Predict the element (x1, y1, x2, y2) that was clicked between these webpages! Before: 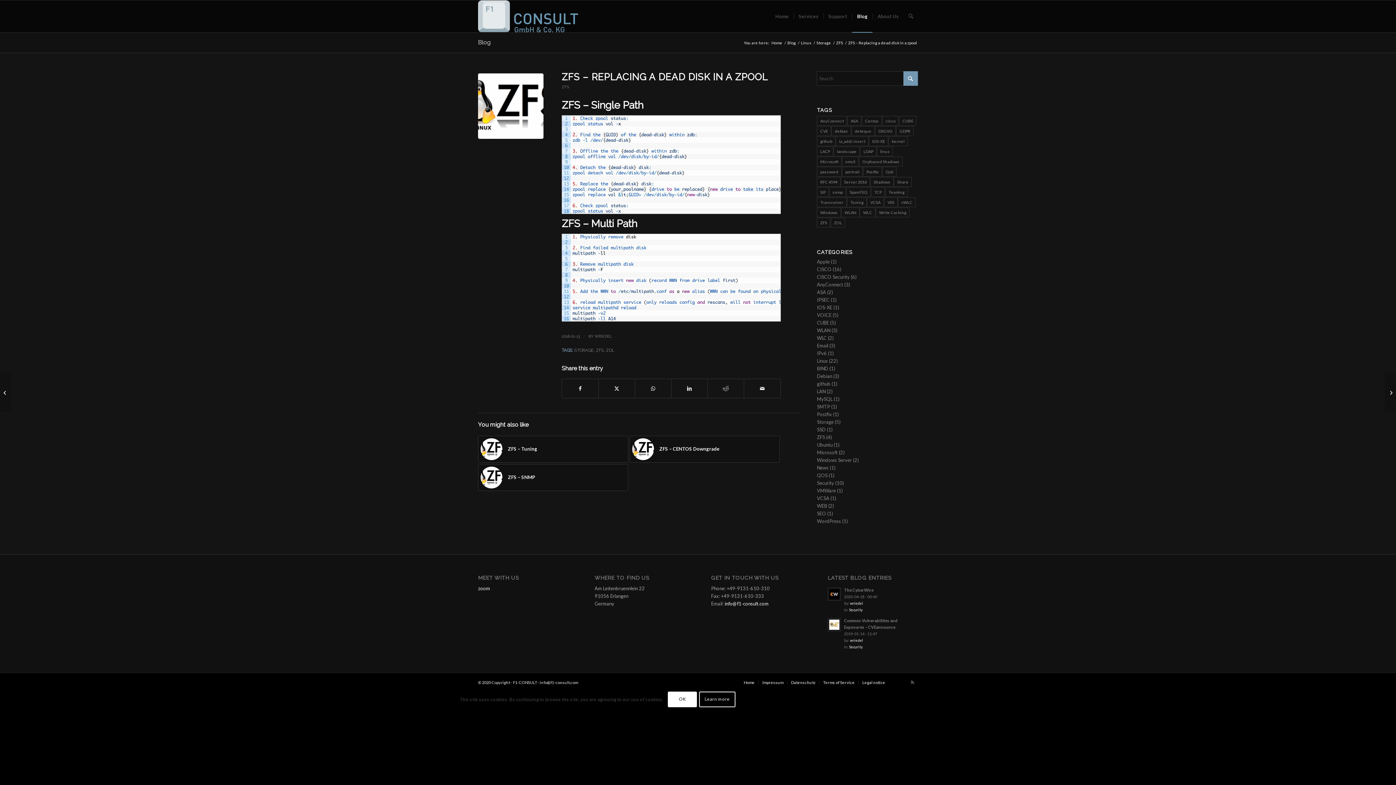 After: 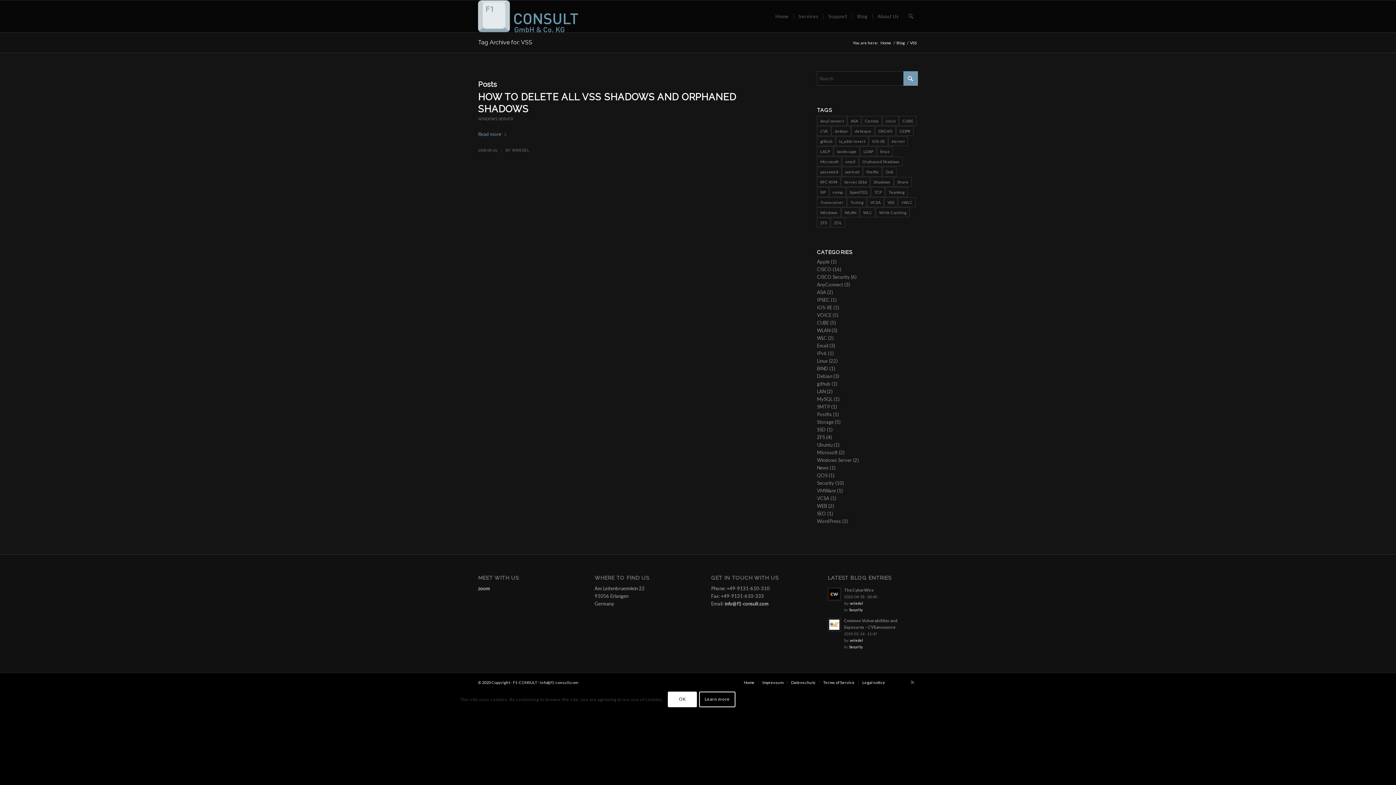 Action: bbox: (884, 197, 897, 207) label: VSS (1 item)